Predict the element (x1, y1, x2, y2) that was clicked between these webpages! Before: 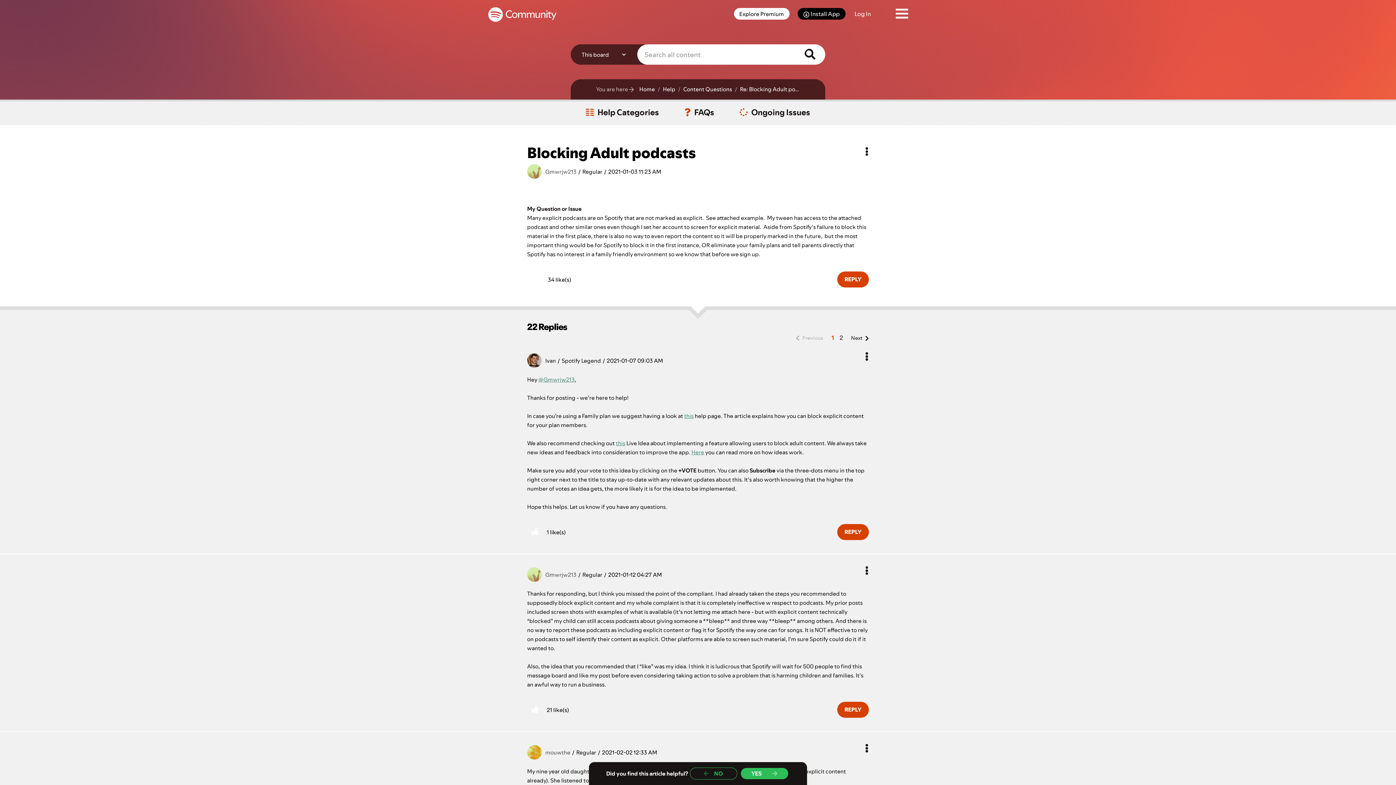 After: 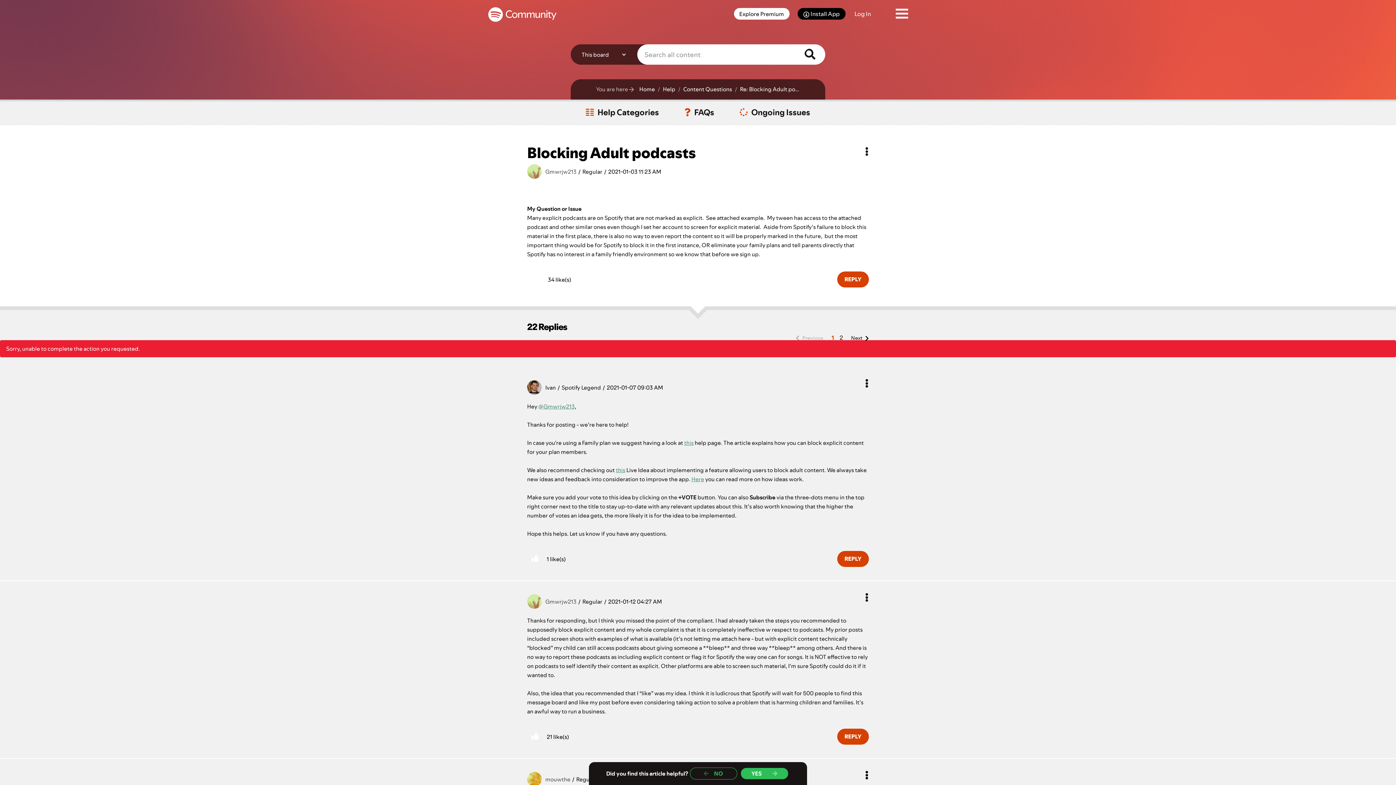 Action: bbox: (527, 524, 543, 540) label: Click here to give likes to this post.